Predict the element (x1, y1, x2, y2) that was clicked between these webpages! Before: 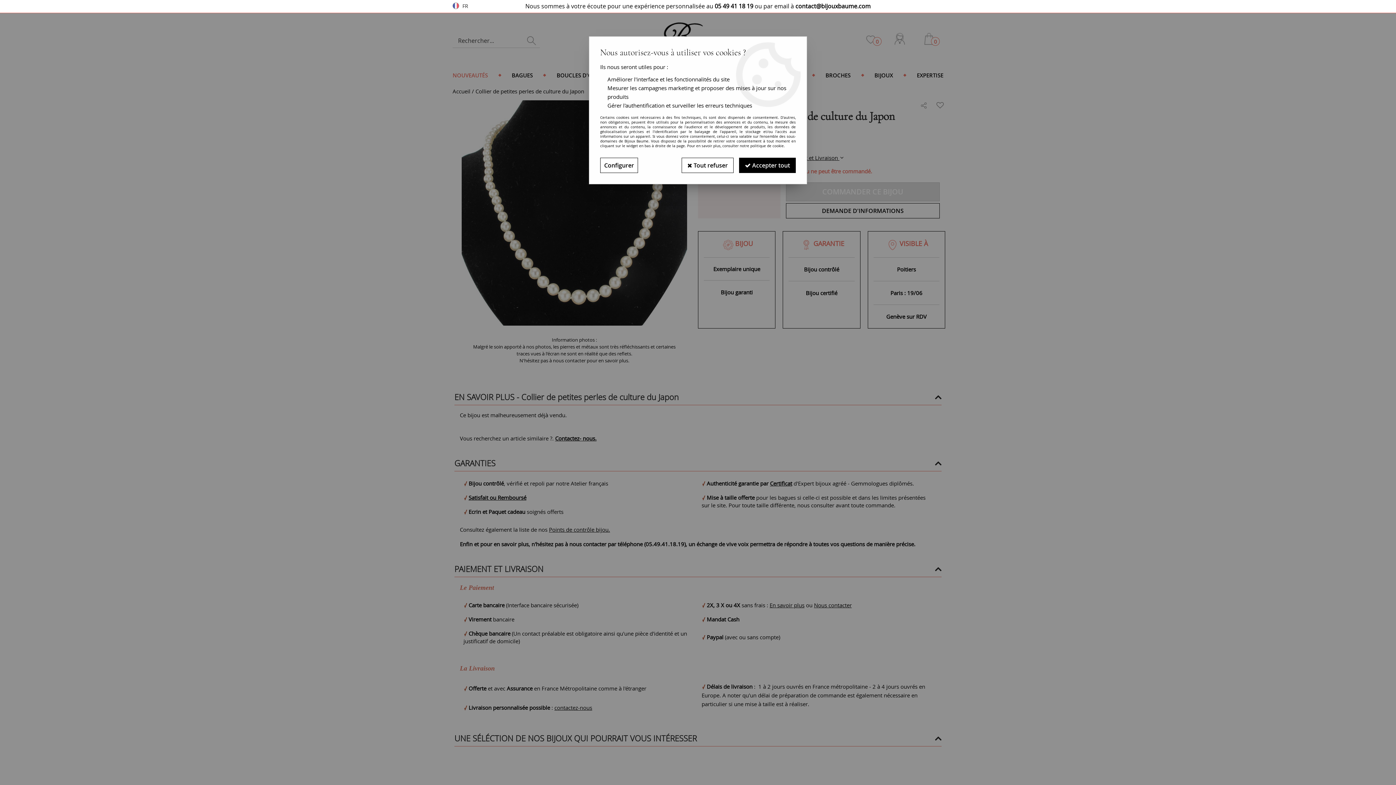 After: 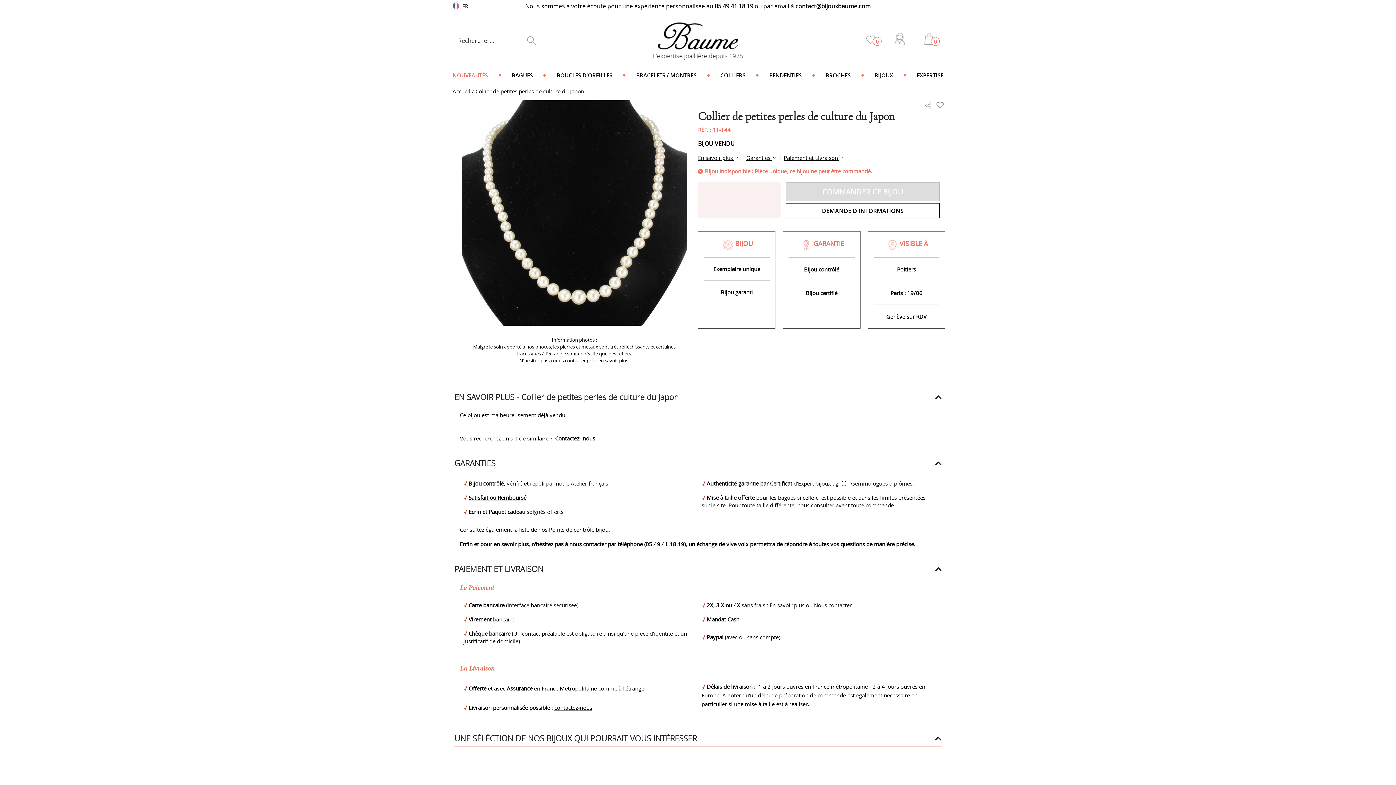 Action: bbox: (681, 157, 733, 173) label:  Tout refuser